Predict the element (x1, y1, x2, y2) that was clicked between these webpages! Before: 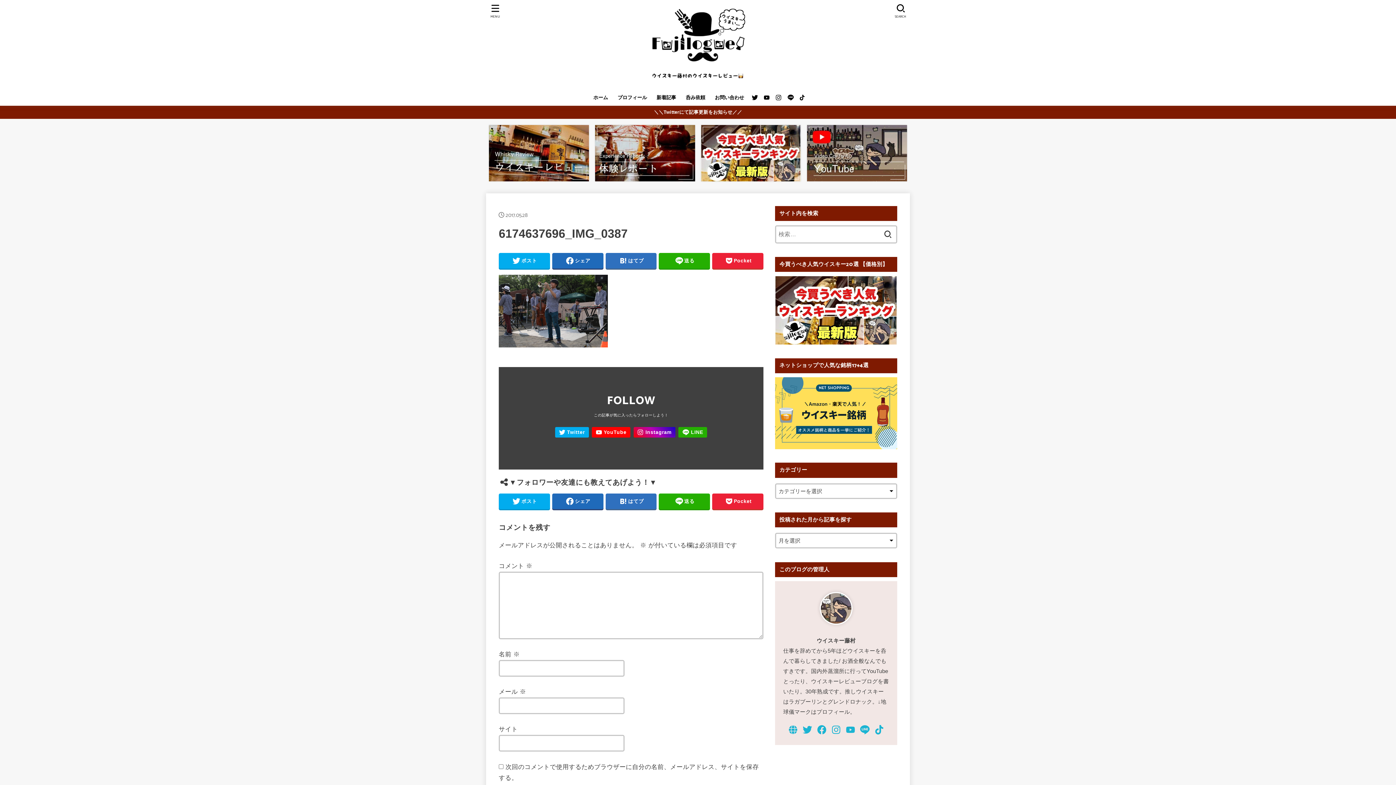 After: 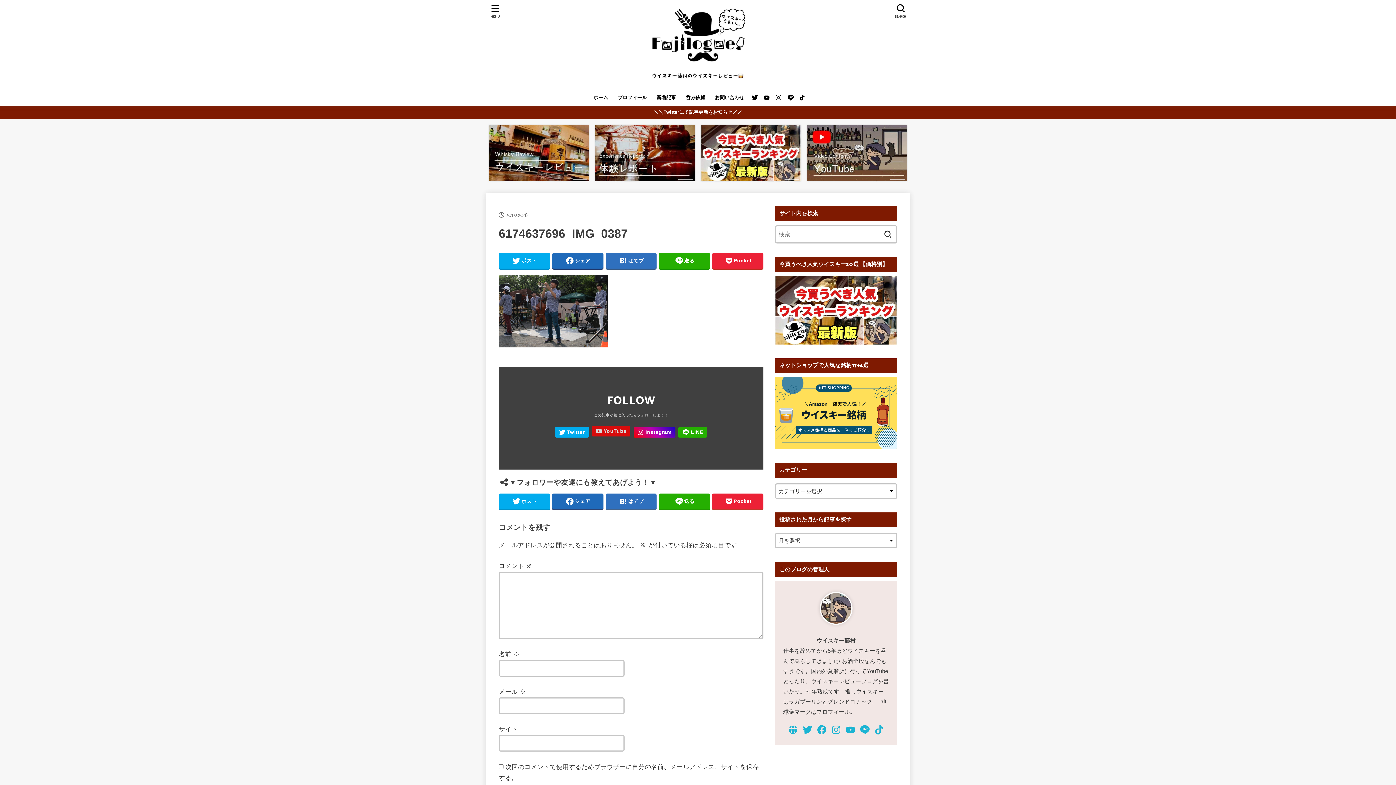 Action: bbox: (591, 427, 630, 437) label: YouTube